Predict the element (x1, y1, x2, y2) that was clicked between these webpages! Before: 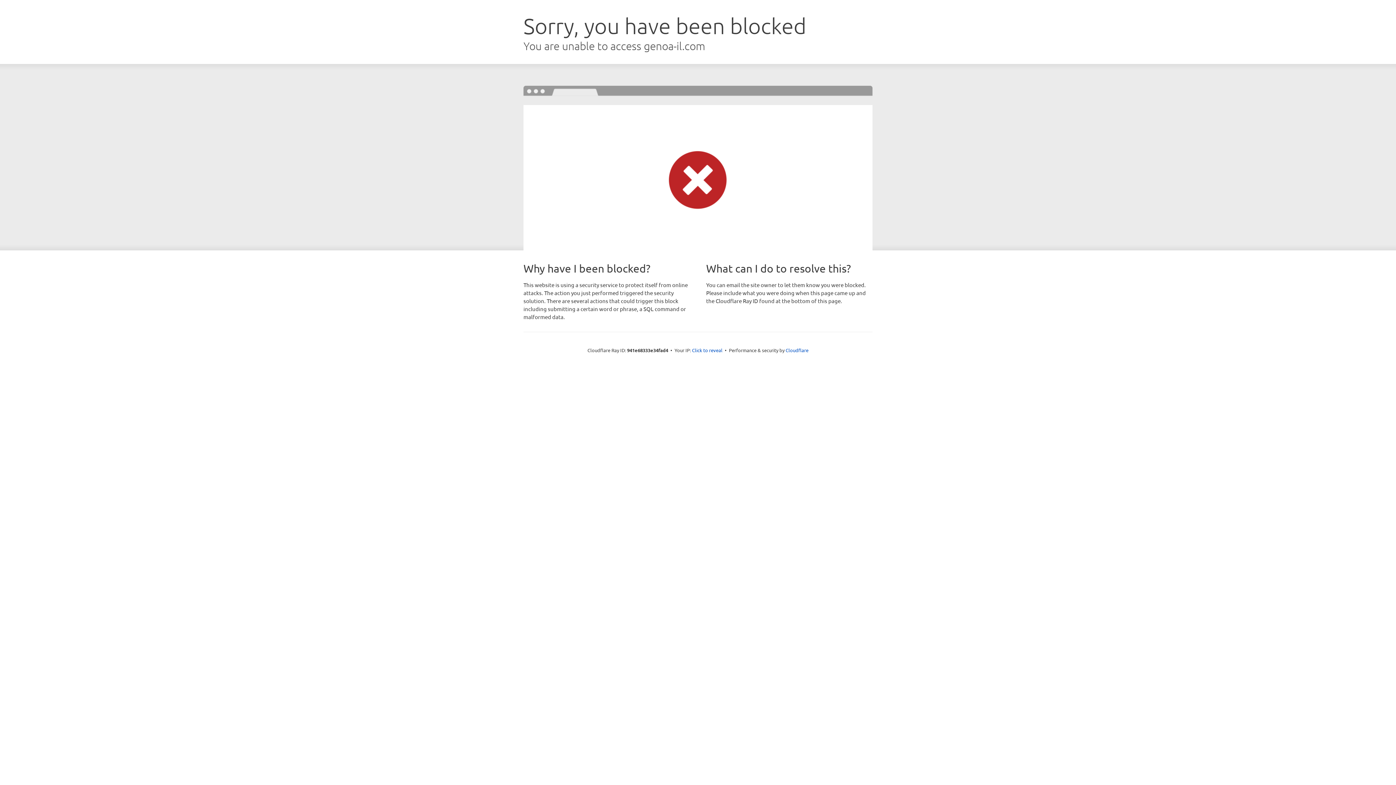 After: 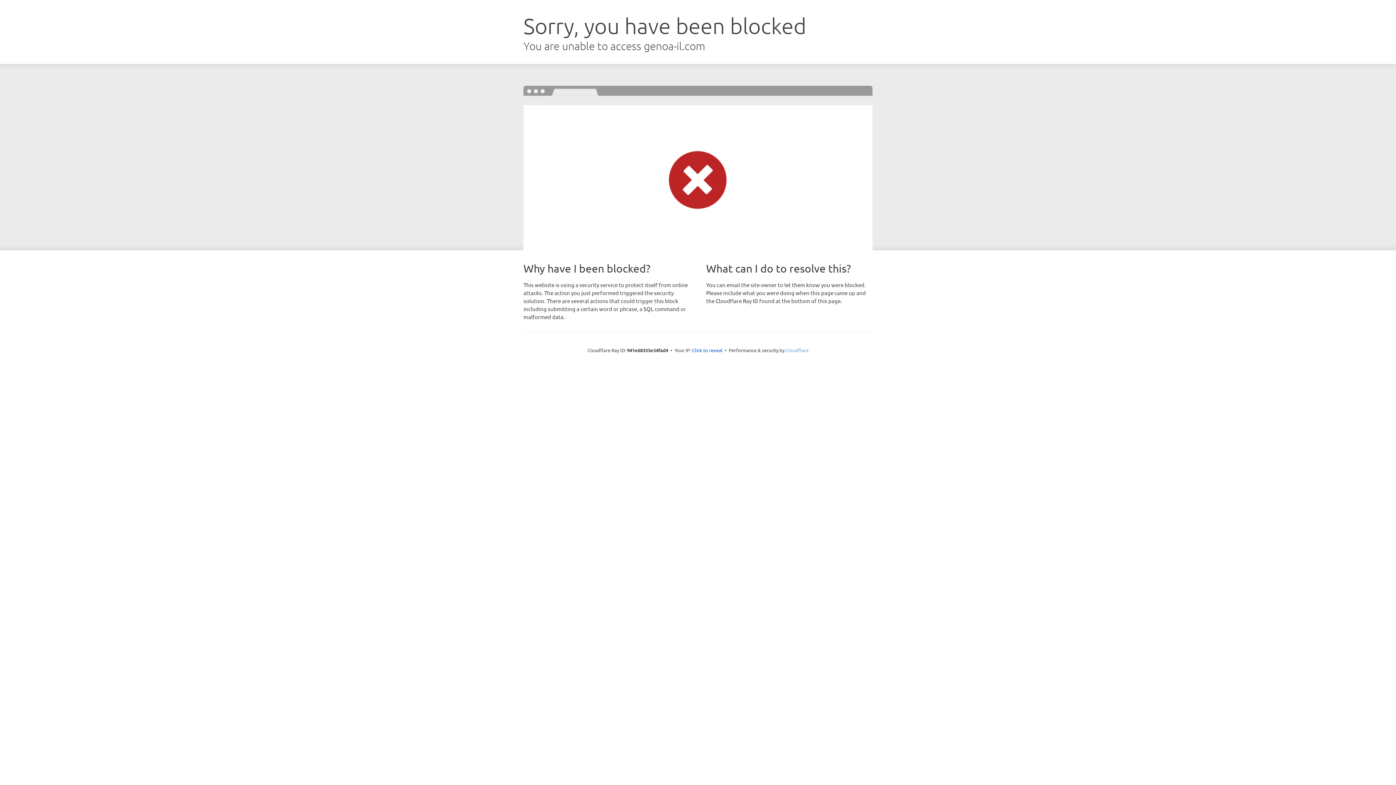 Action: bbox: (785, 347, 808, 353) label: Cloudflare